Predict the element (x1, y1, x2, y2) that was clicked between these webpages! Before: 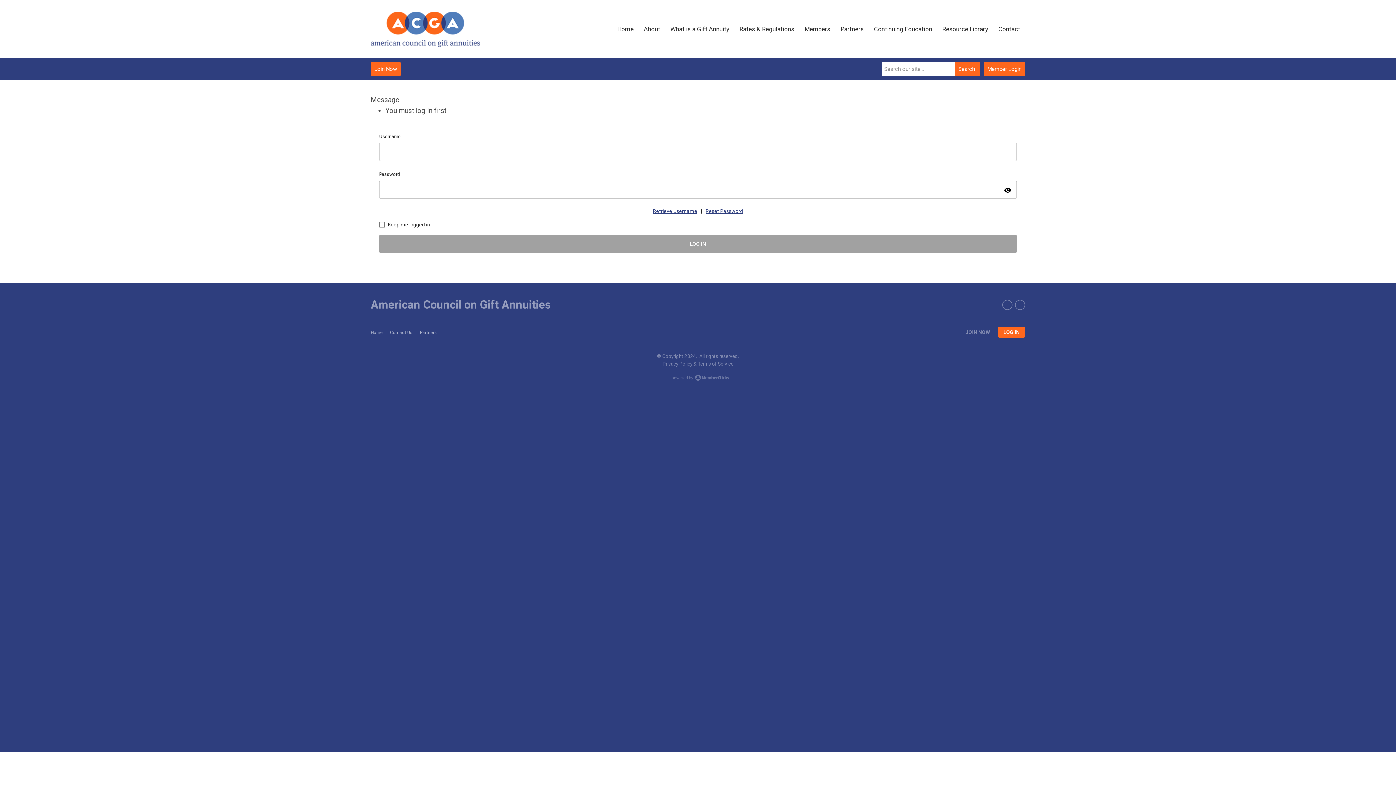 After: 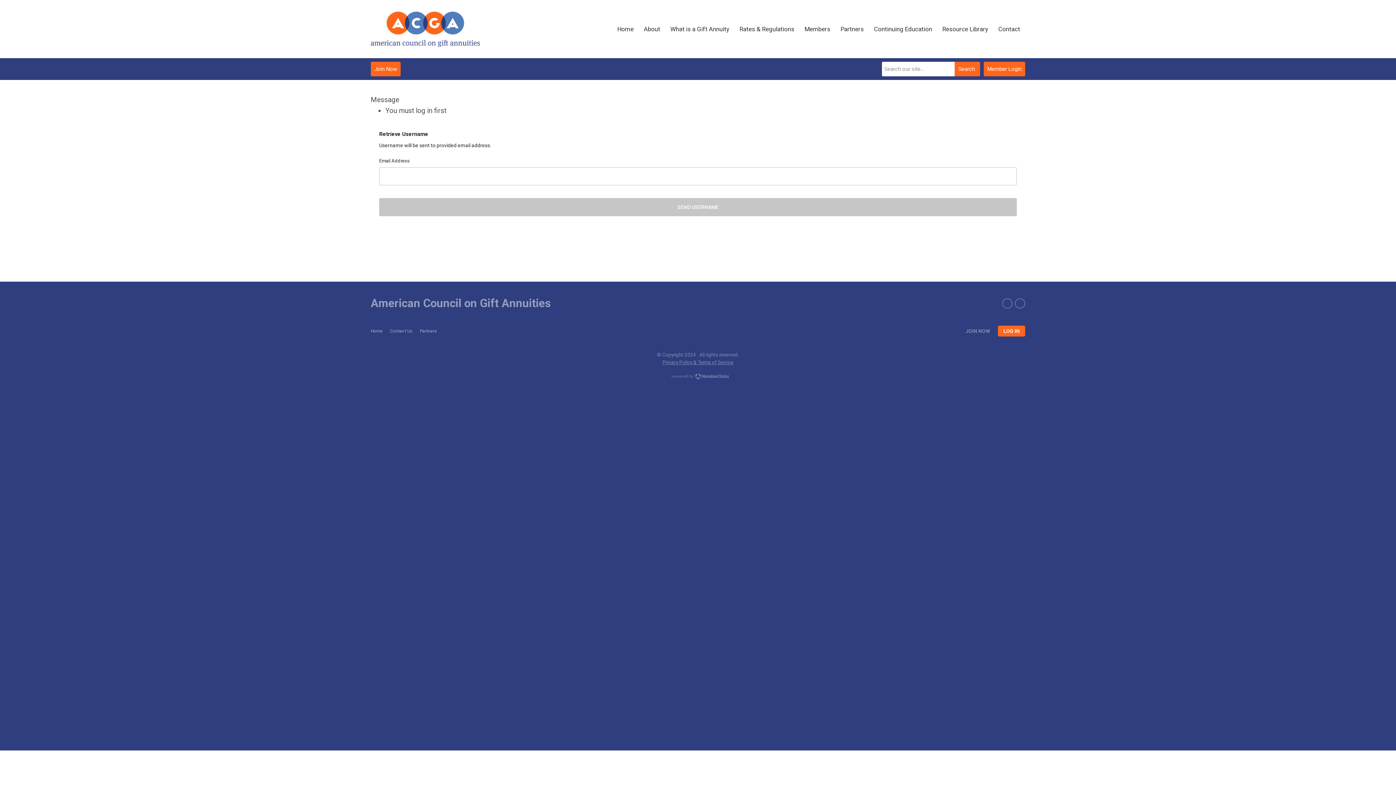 Action: label: Retrieve Username bbox: (653, 205, 697, 216)